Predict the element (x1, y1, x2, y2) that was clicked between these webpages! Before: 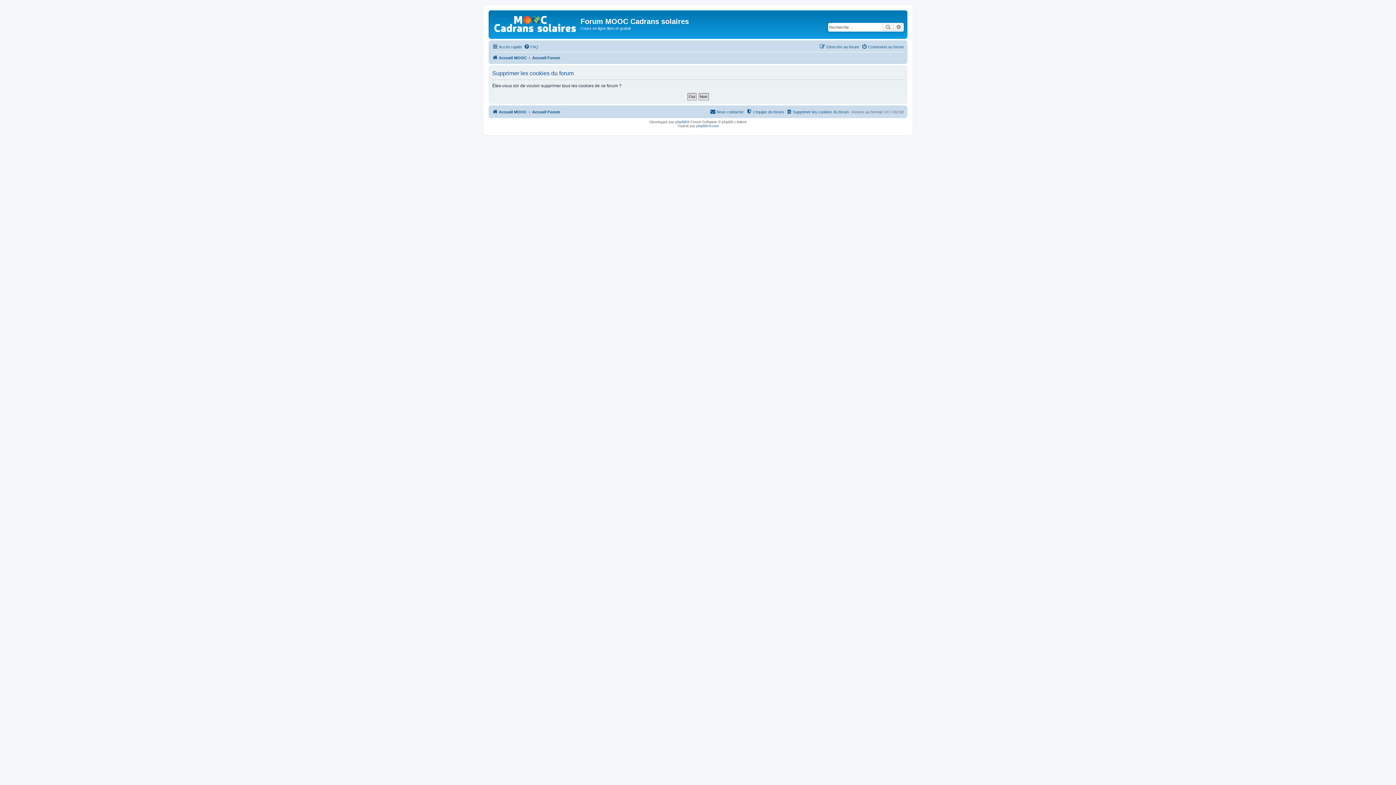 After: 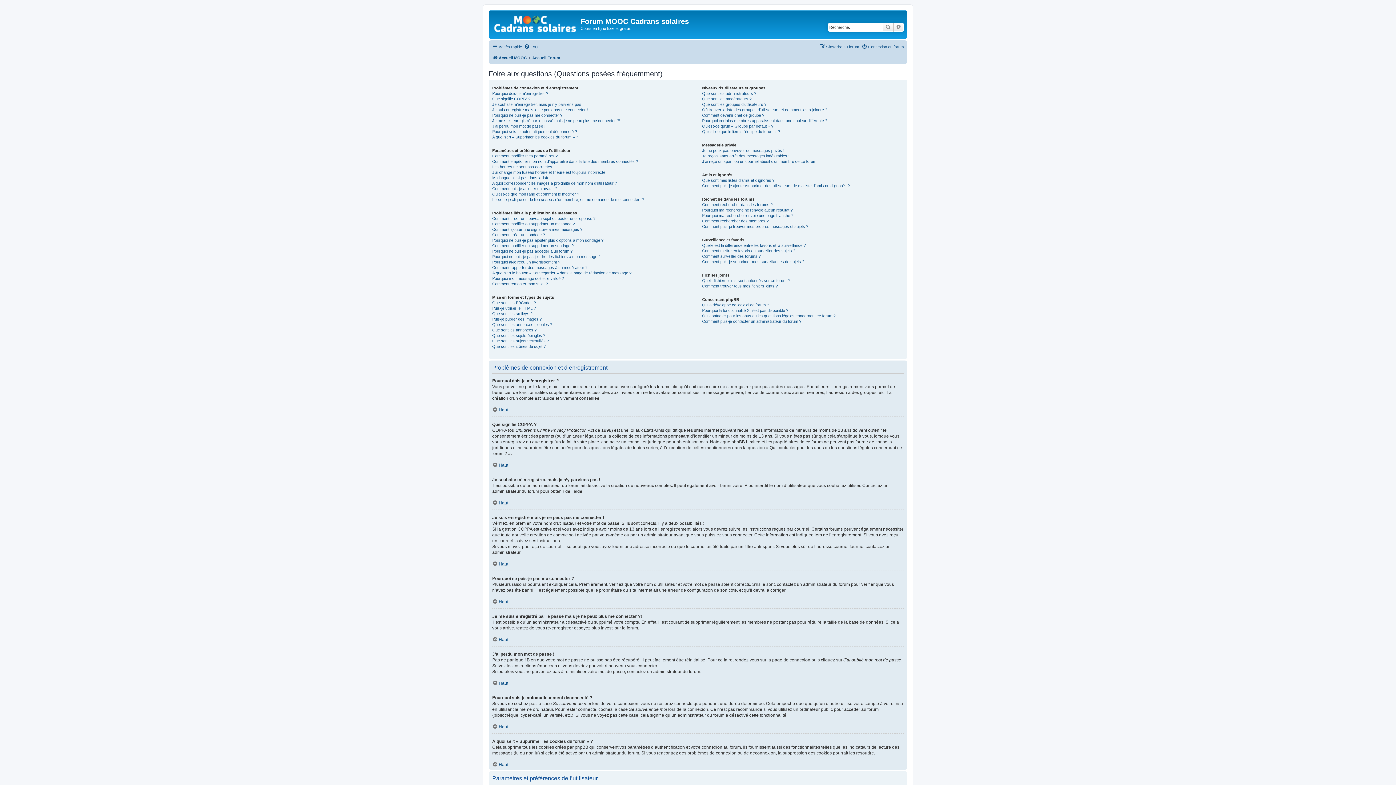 Action: label: FAQ bbox: (524, 42, 538, 51)